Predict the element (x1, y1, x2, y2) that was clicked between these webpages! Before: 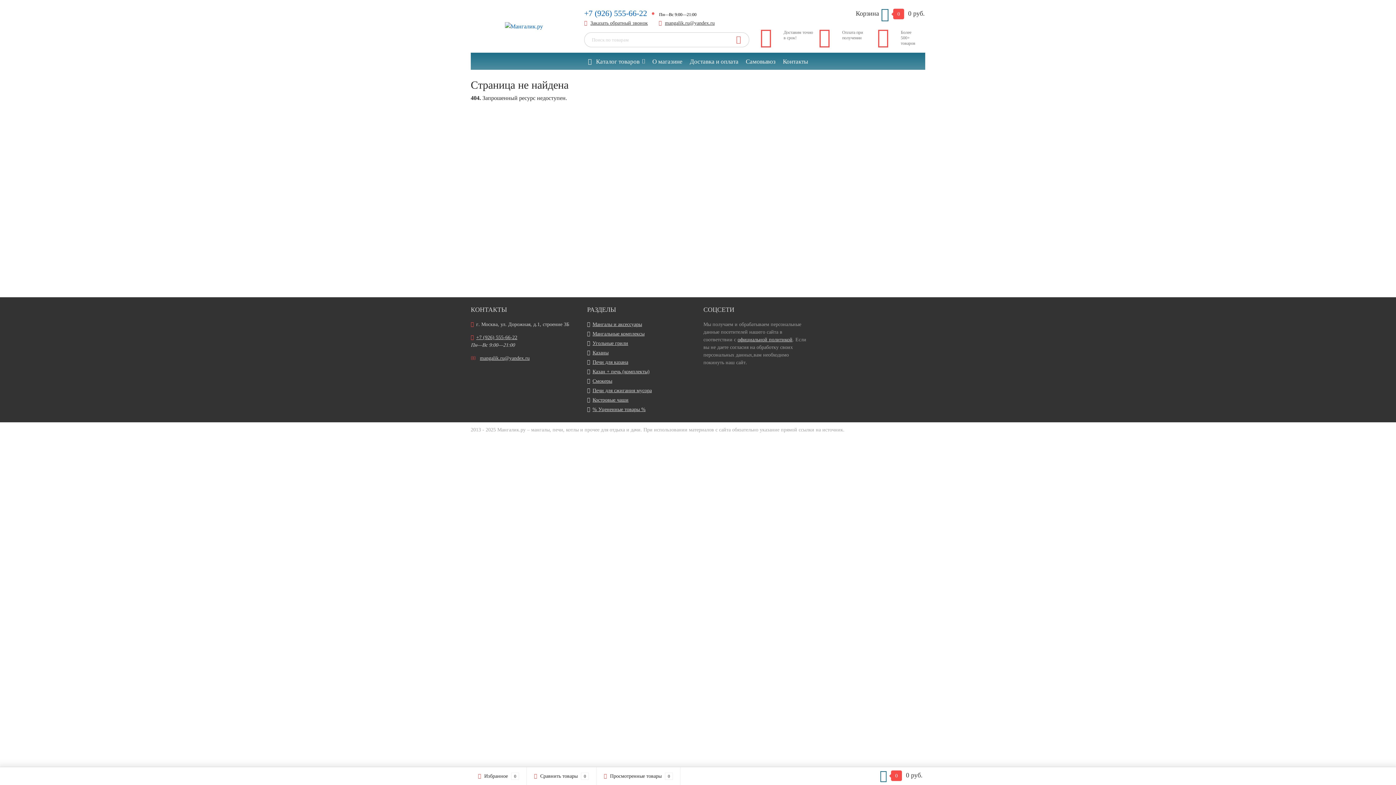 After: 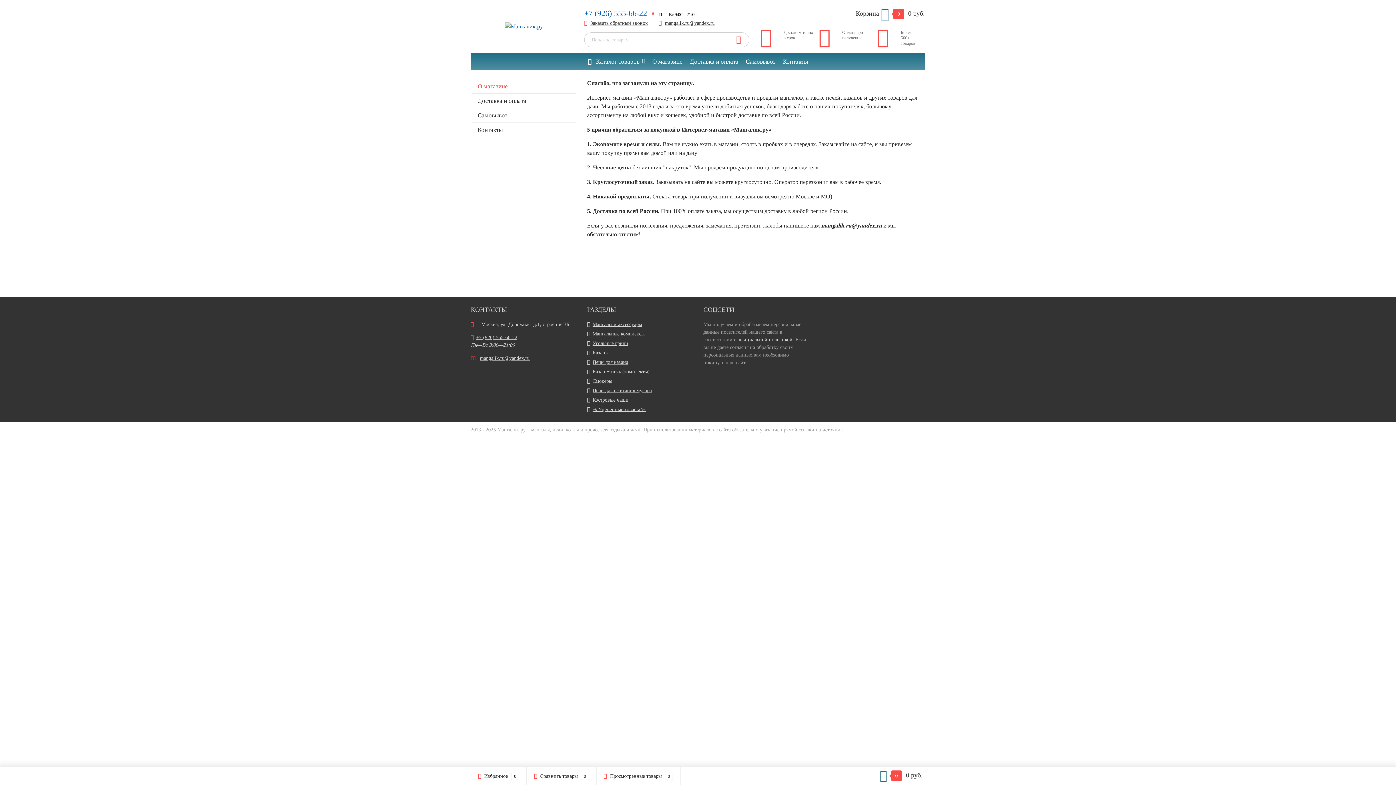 Action: label: О магазине bbox: (648, 52, 686, 69)